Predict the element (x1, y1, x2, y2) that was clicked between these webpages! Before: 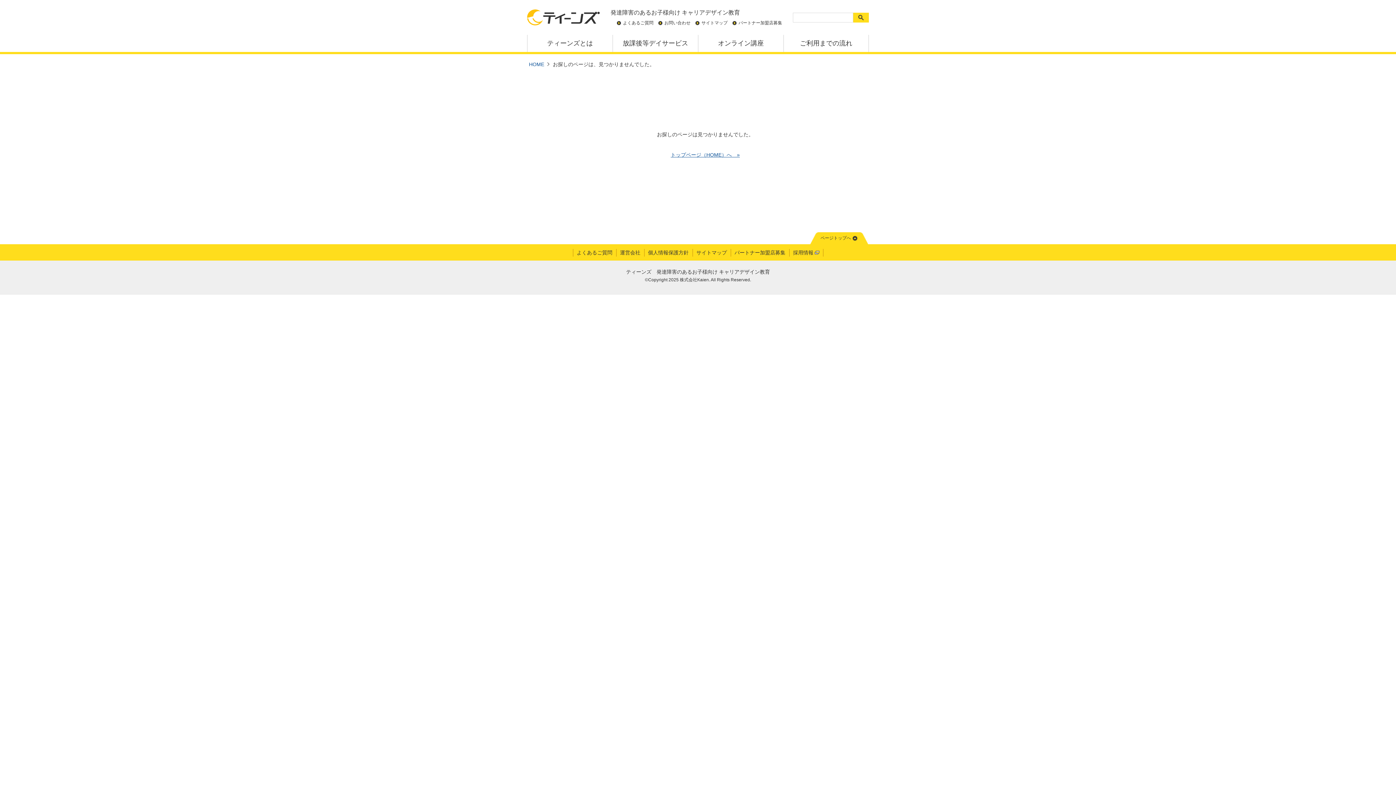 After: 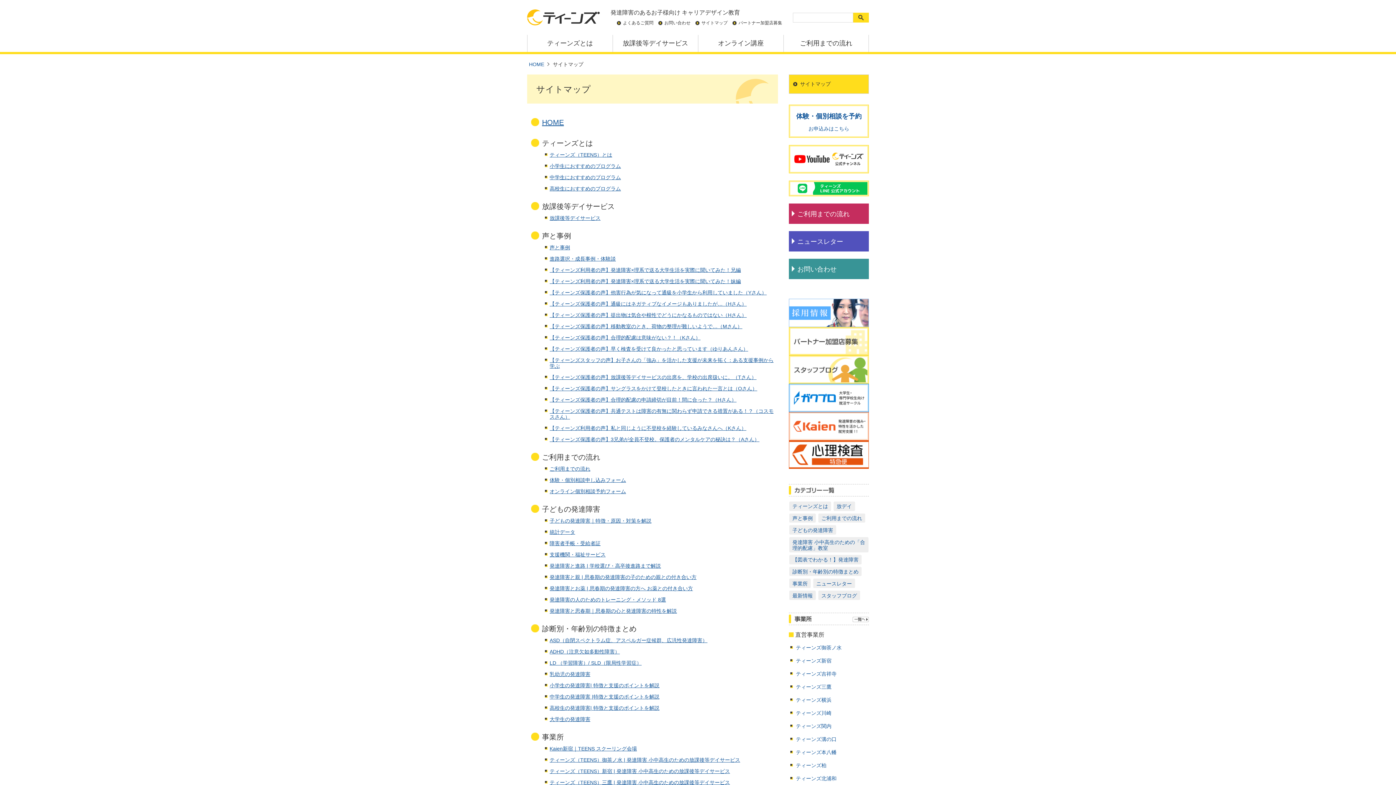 Action: bbox: (696, 249, 727, 255) label: サイトマップ